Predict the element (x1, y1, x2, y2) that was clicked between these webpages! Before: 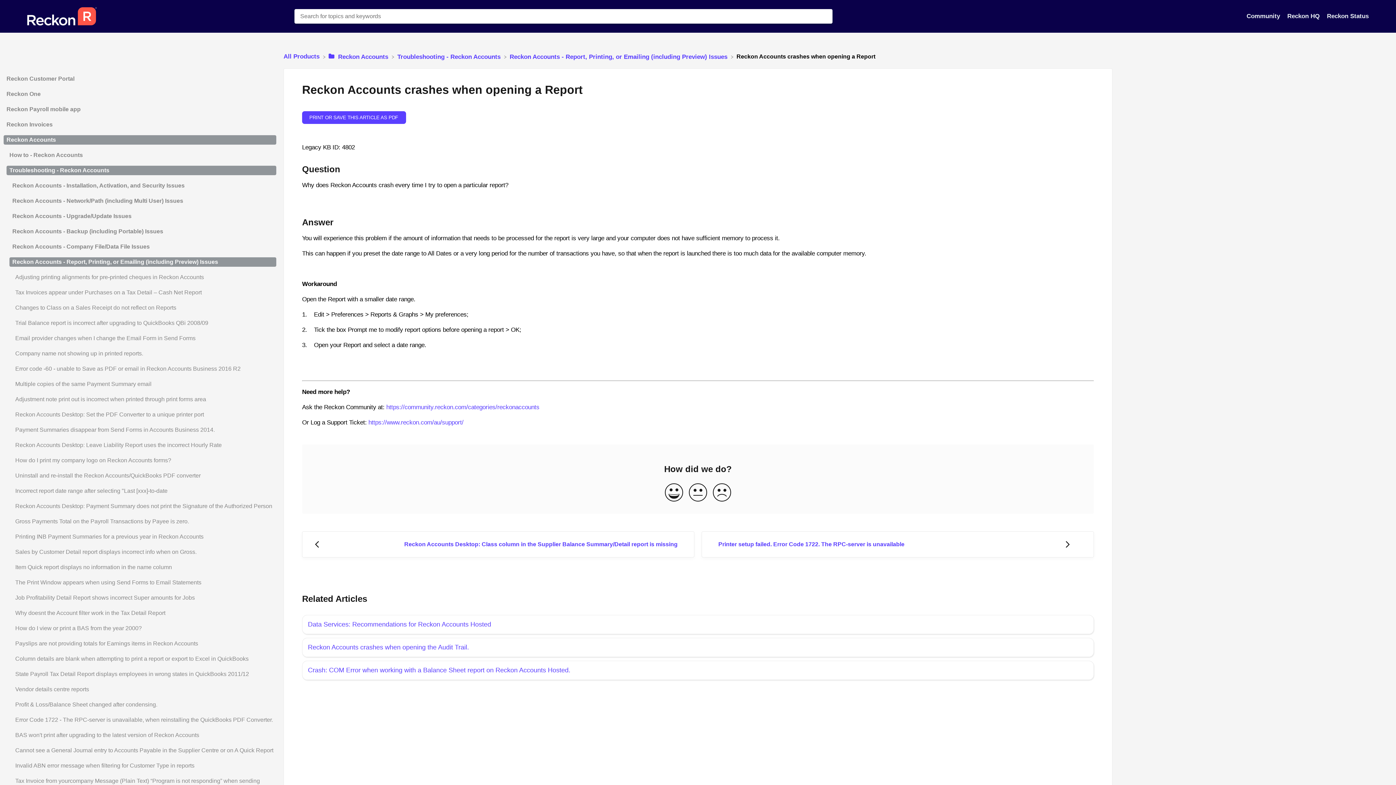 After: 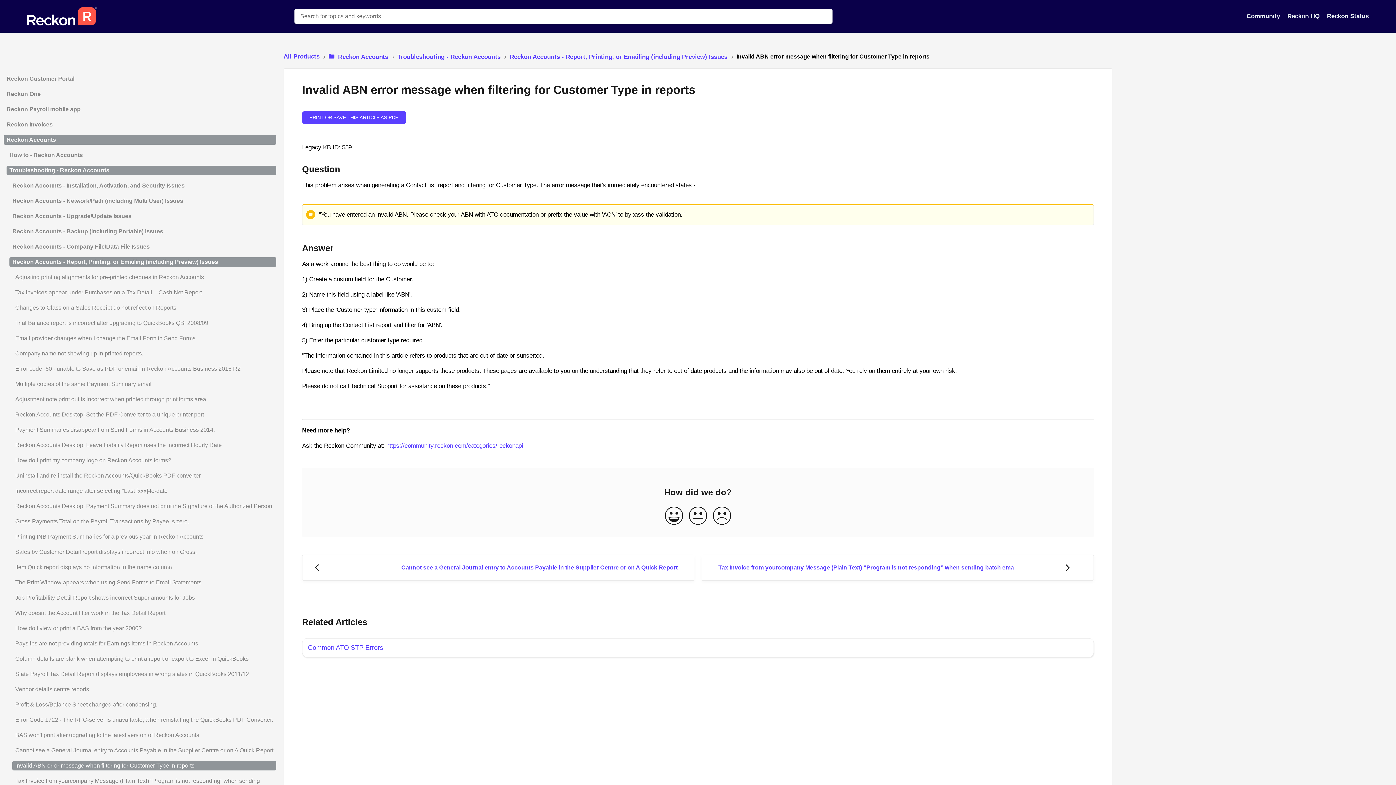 Action: bbox: (3, 761, 276, 770) label: Article Invalid ABN error message when filtering for Customer Type in reports